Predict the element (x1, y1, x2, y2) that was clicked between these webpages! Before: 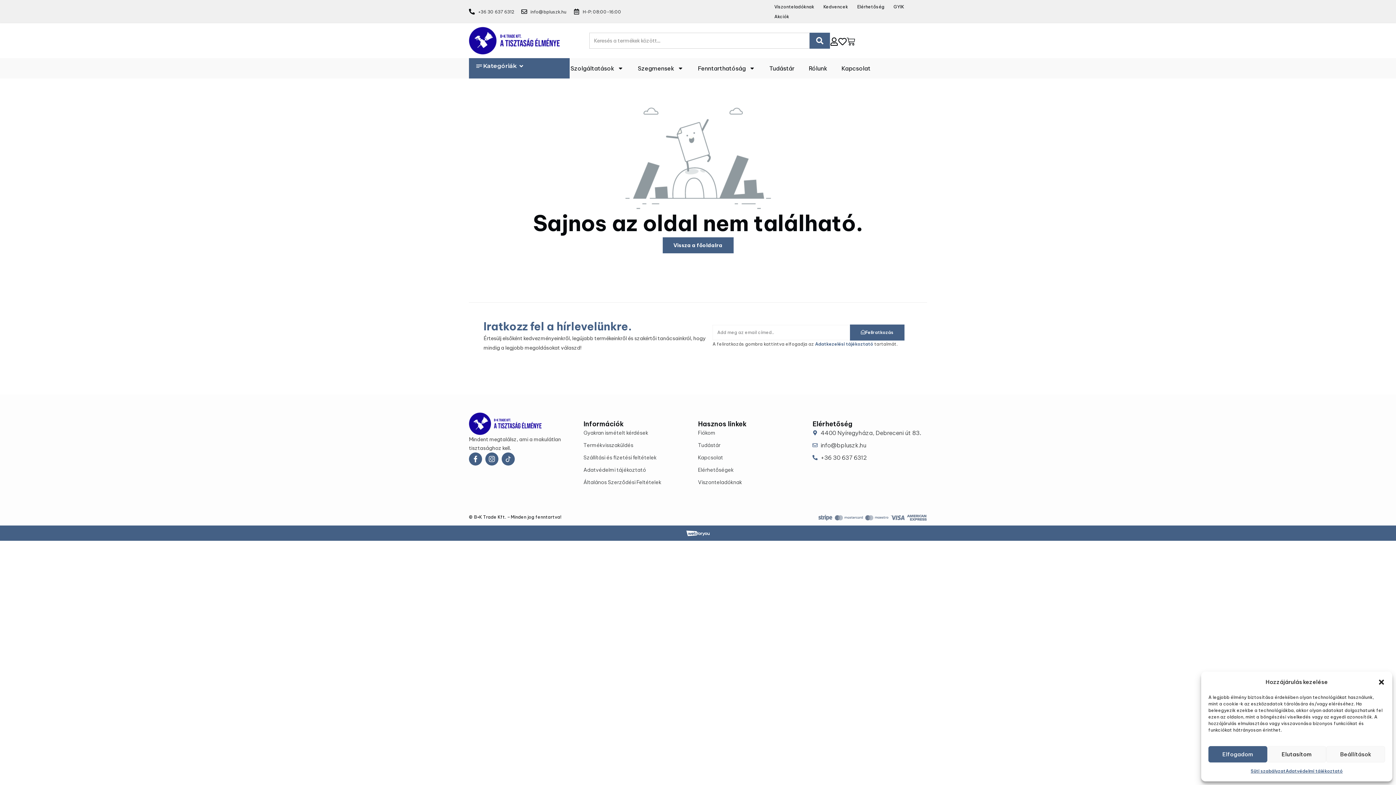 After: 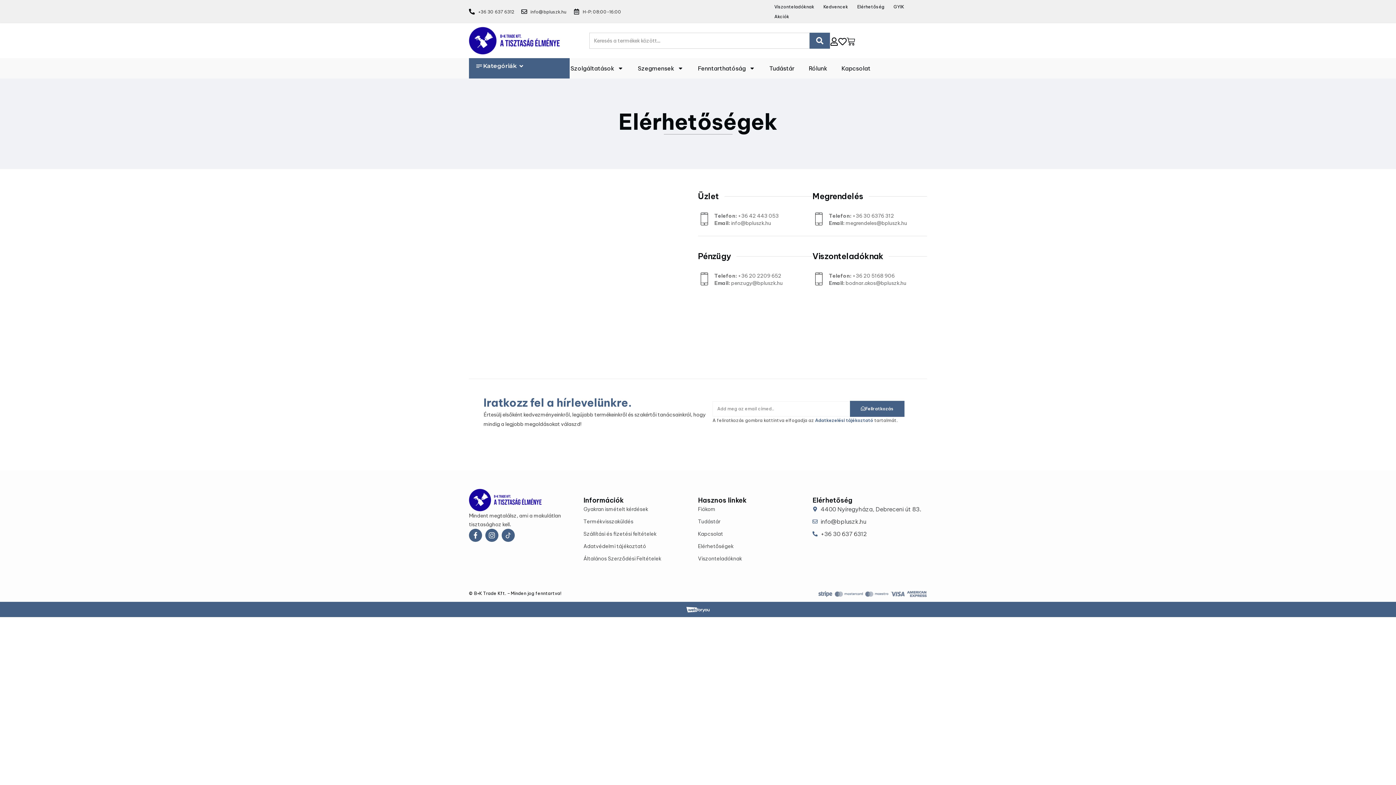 Action: bbox: (857, 1, 884, 11) label: Elérhetőség